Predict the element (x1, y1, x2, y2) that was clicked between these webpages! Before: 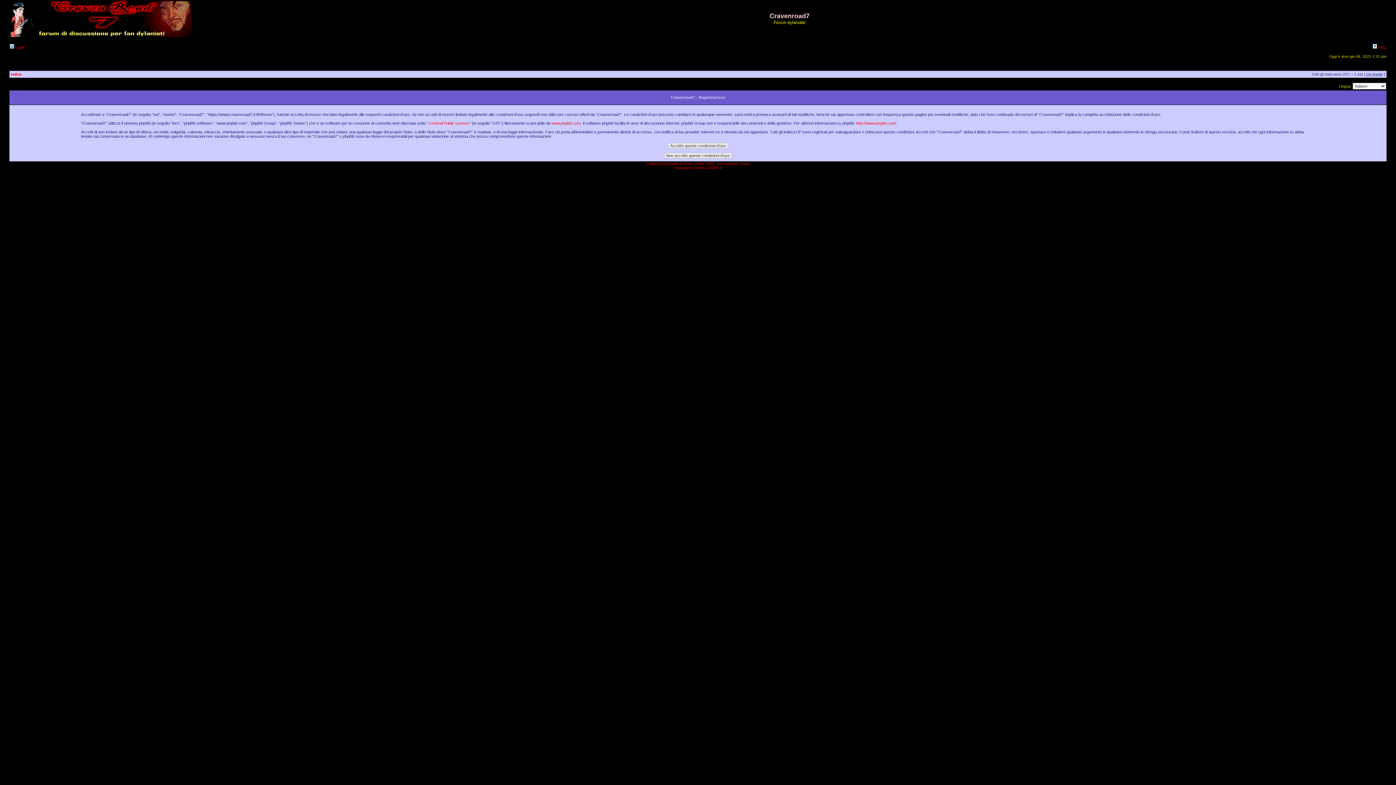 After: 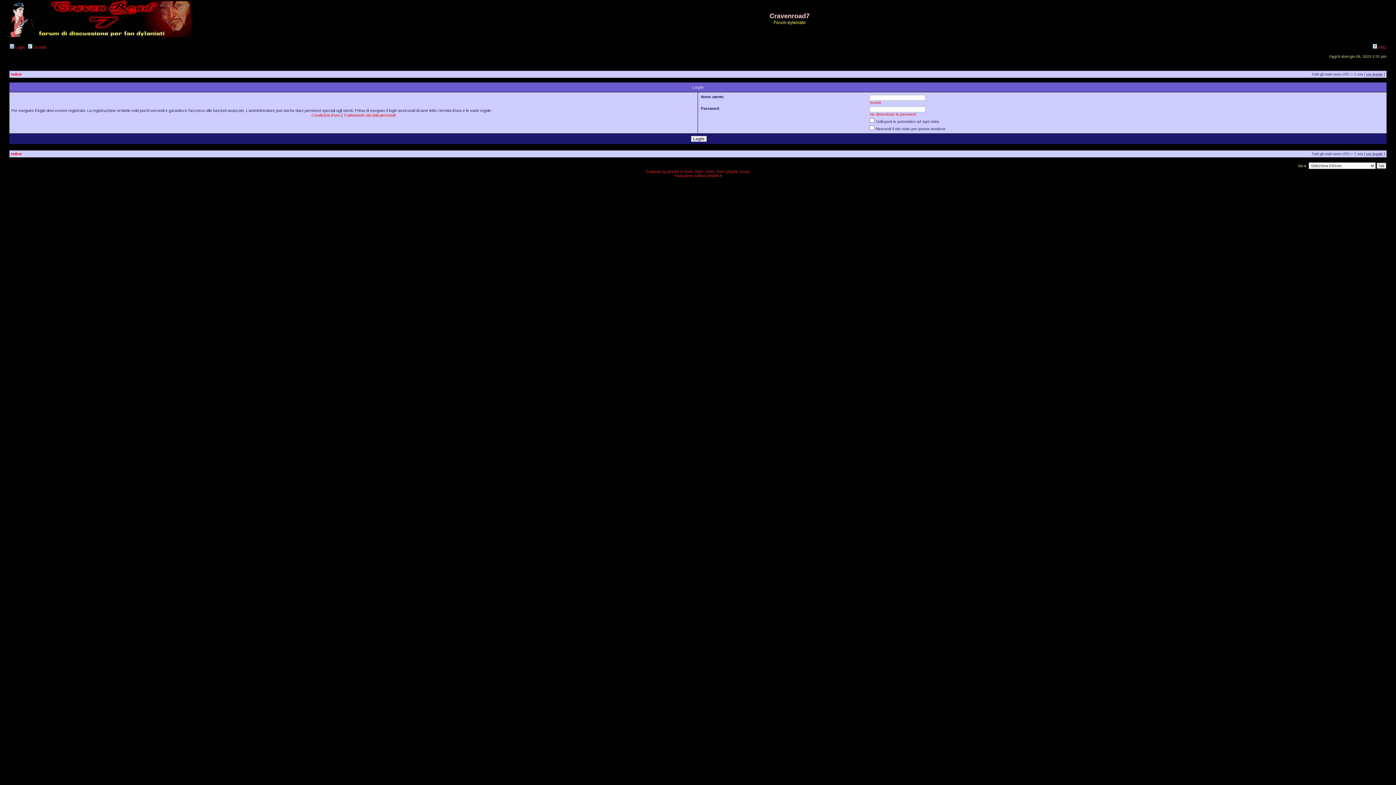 Action: label:  Login bbox: (9, 45, 24, 49)